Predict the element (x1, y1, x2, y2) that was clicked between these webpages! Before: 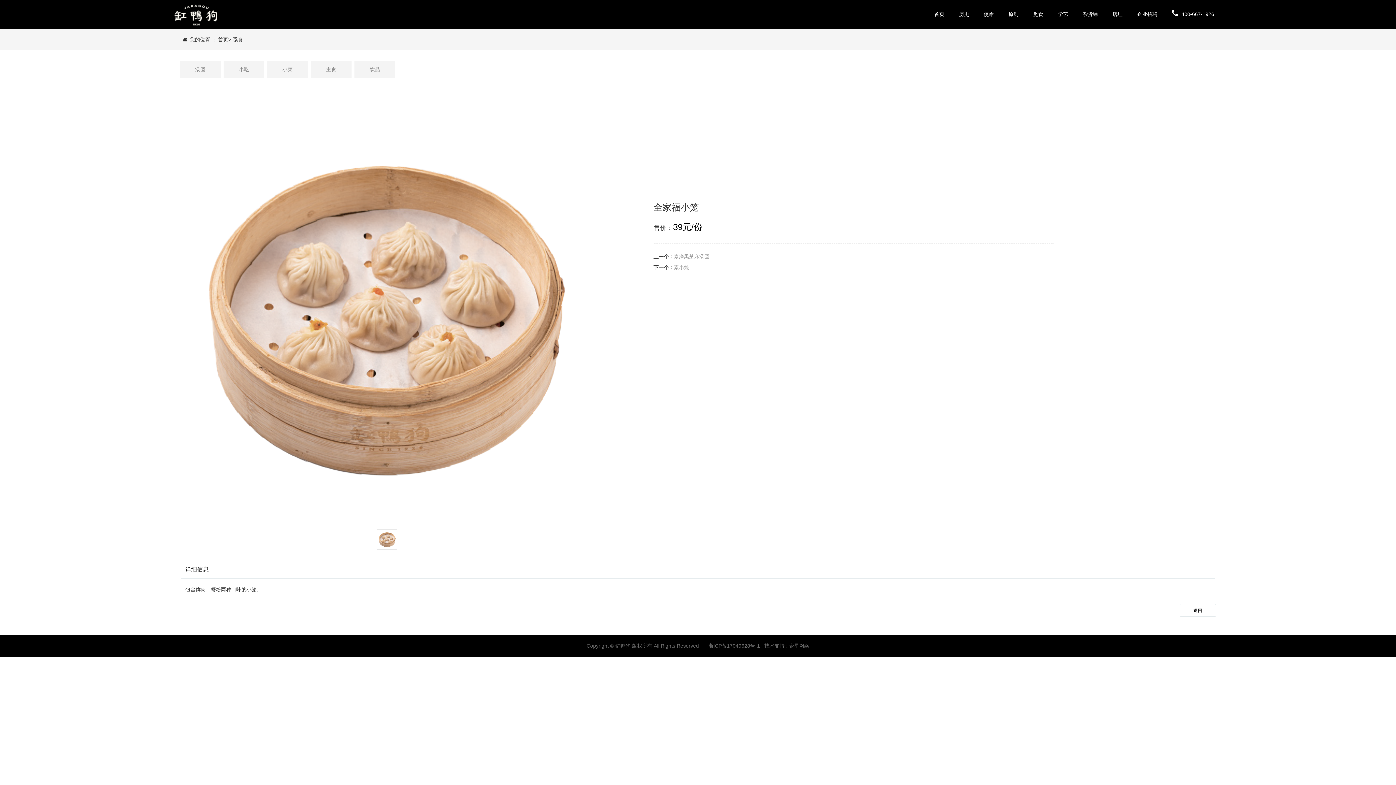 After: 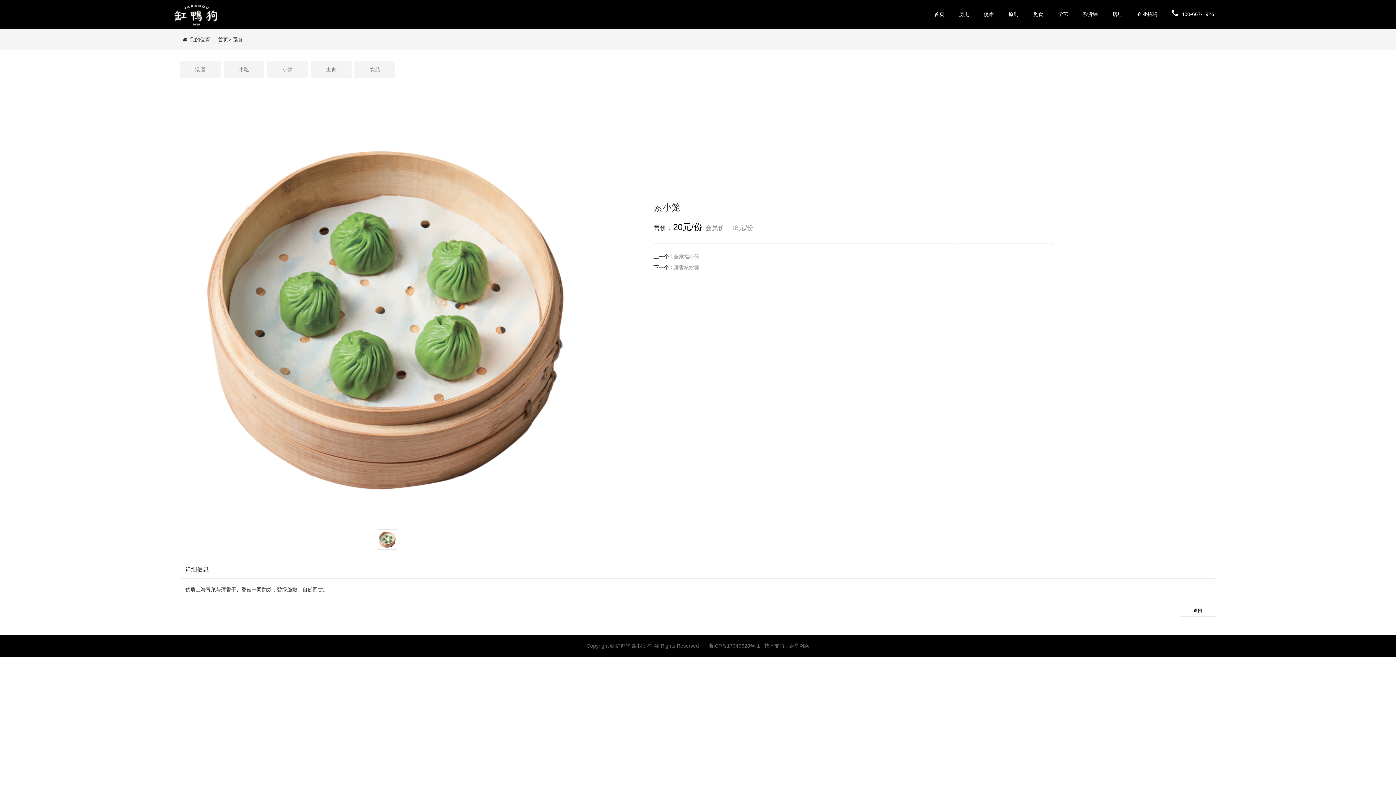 Action: bbox: (674, 264, 689, 270) label: 素小笼